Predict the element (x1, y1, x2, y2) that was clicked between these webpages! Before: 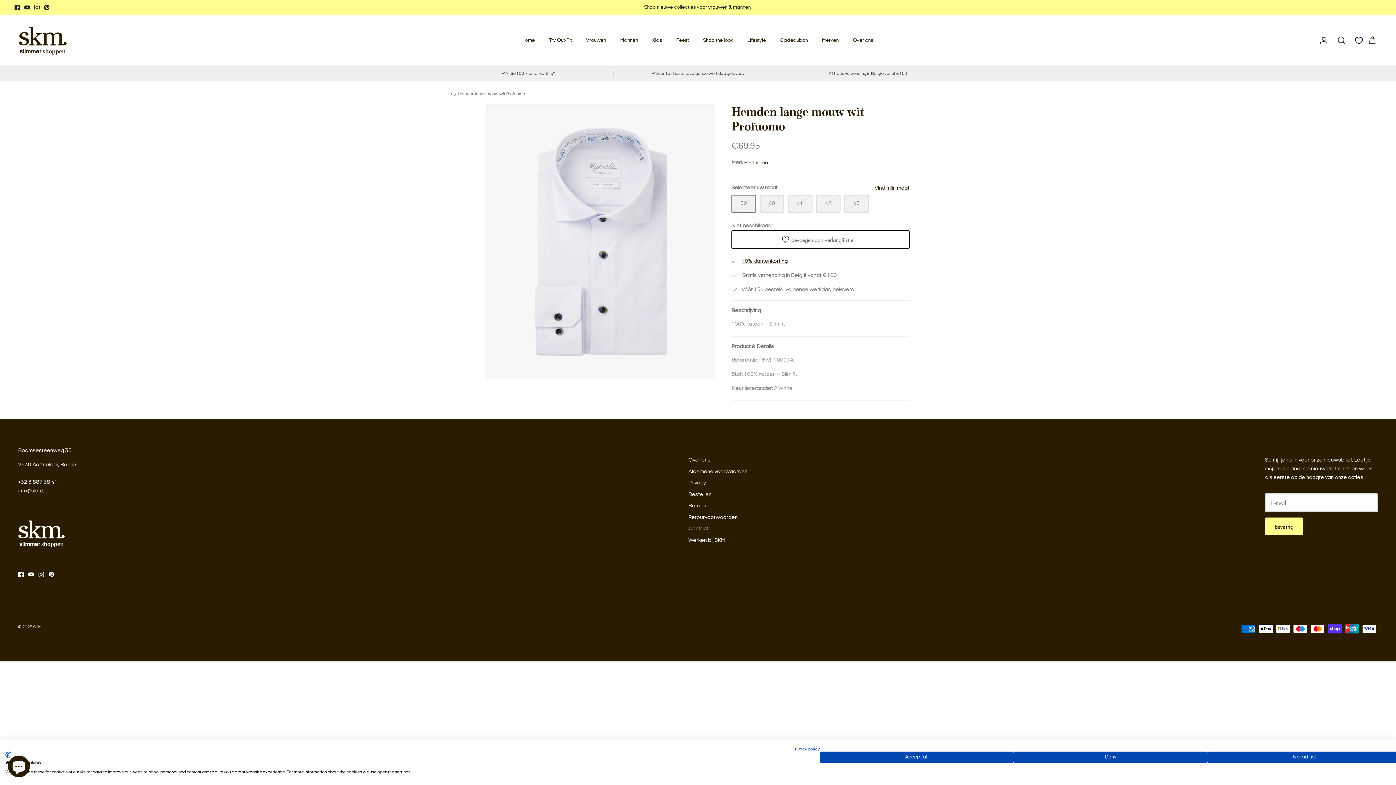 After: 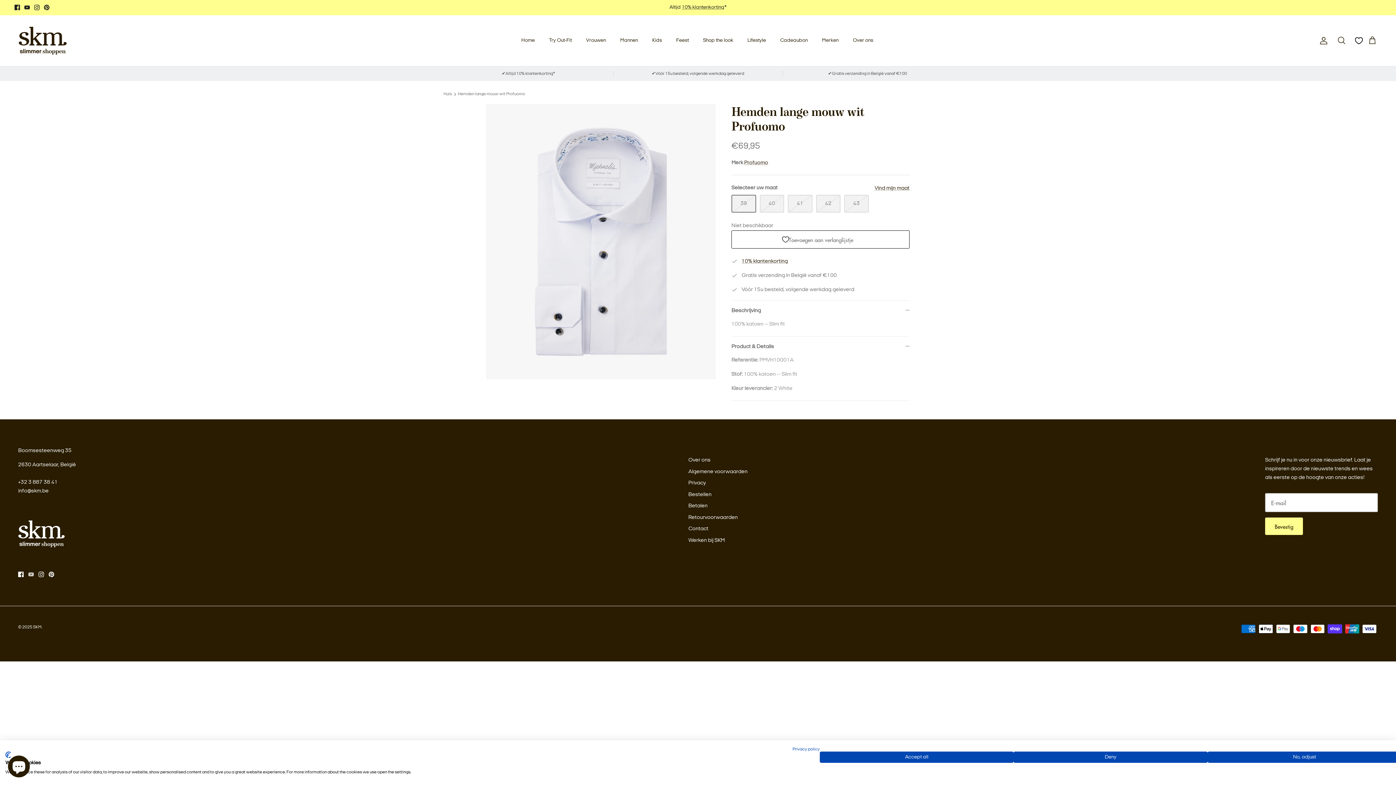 Action: bbox: (28, 572, 33, 577) label: Youtube